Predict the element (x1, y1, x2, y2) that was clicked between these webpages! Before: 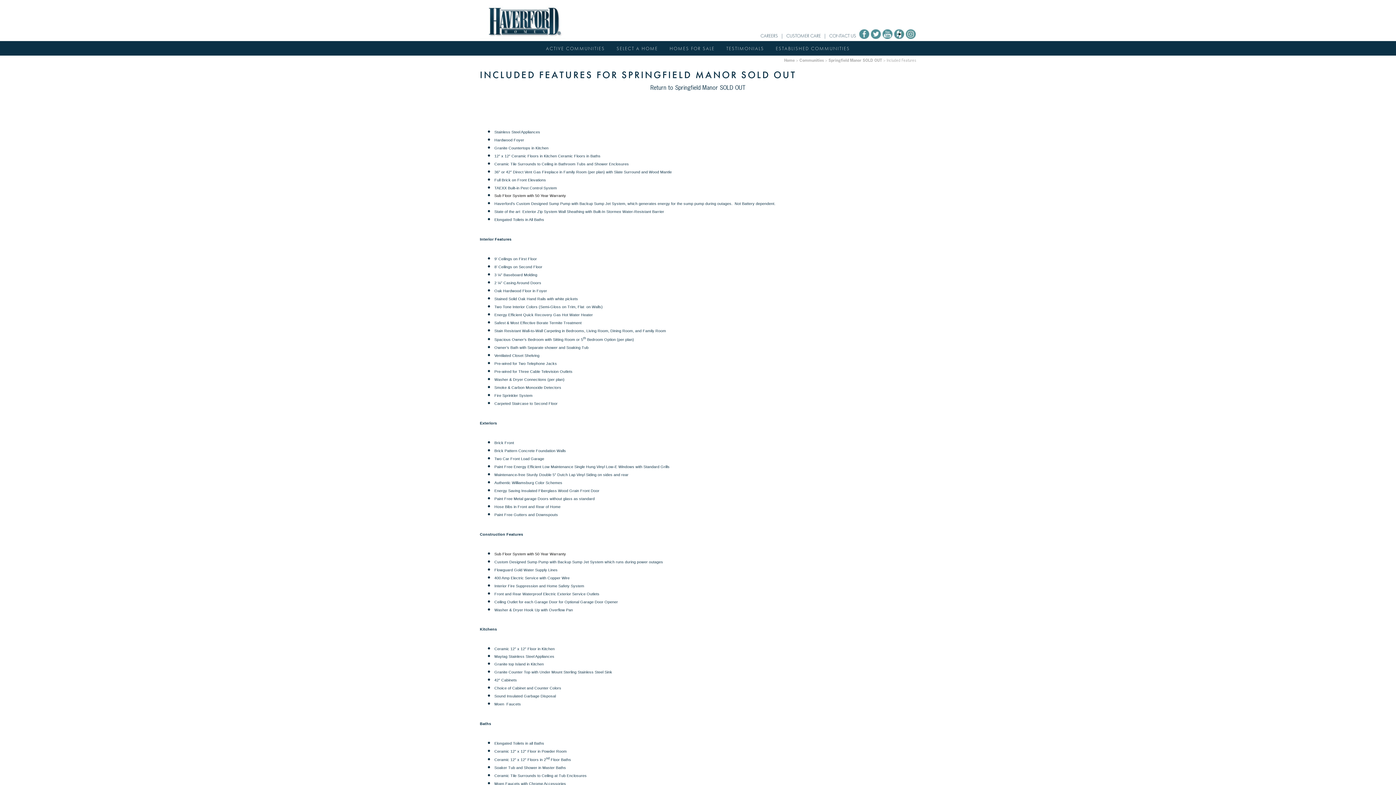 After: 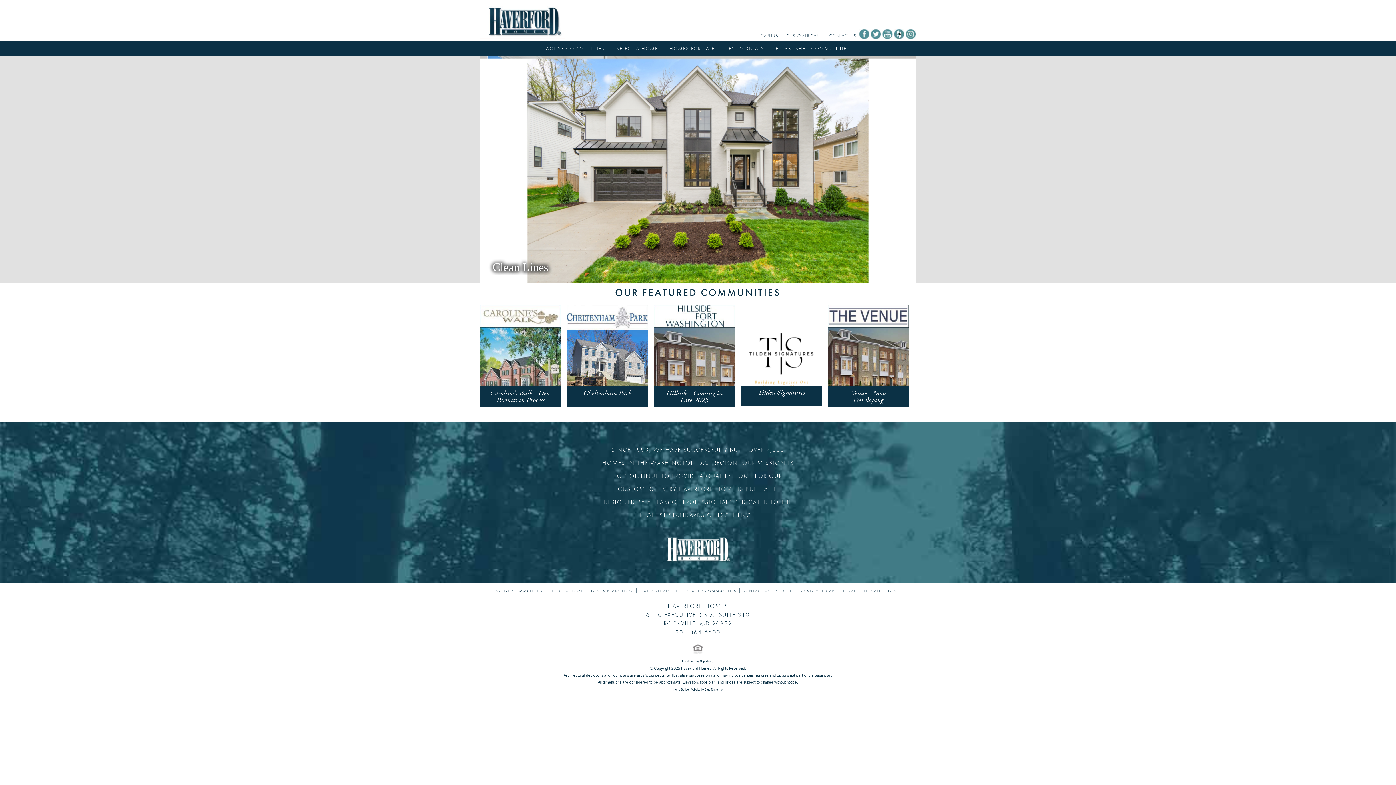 Action: label: Home bbox: (784, 57, 794, 62)